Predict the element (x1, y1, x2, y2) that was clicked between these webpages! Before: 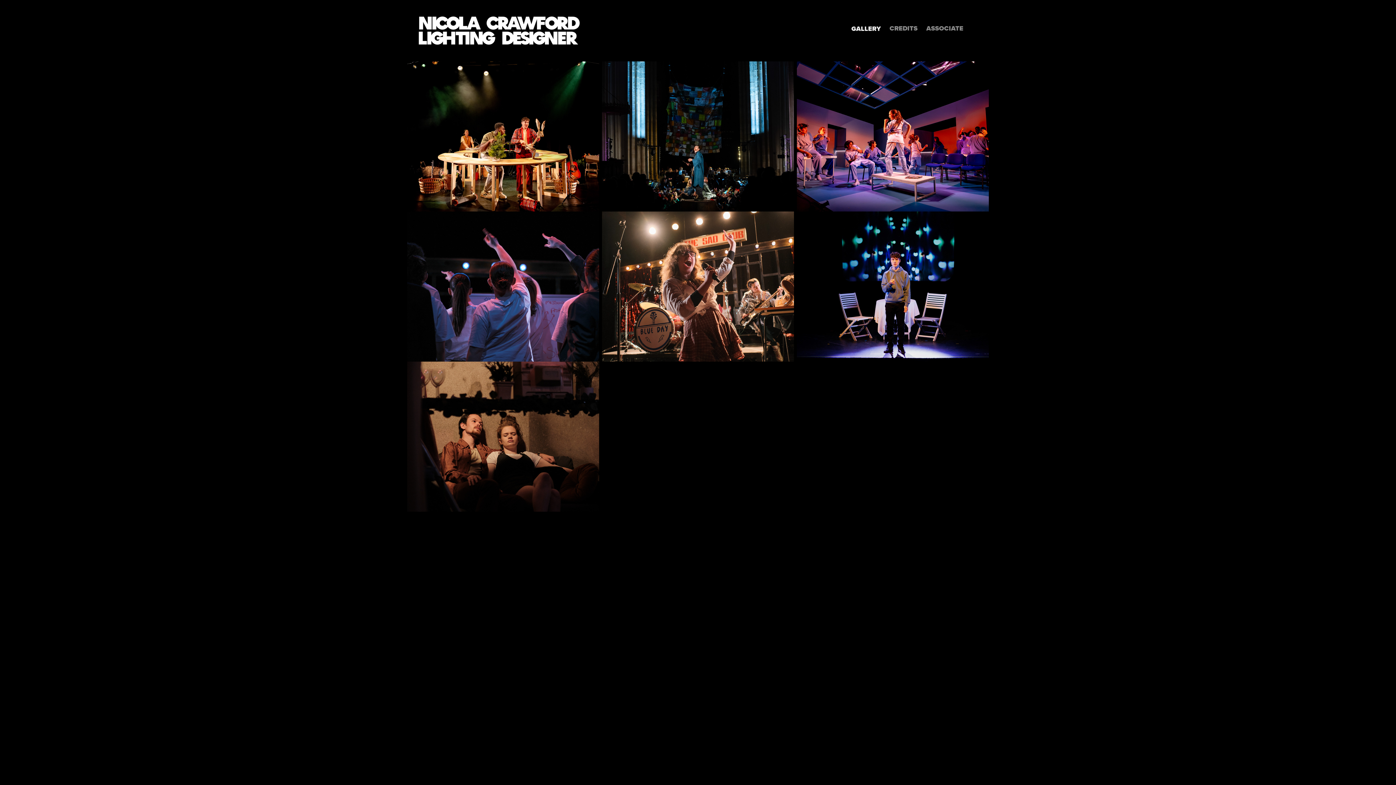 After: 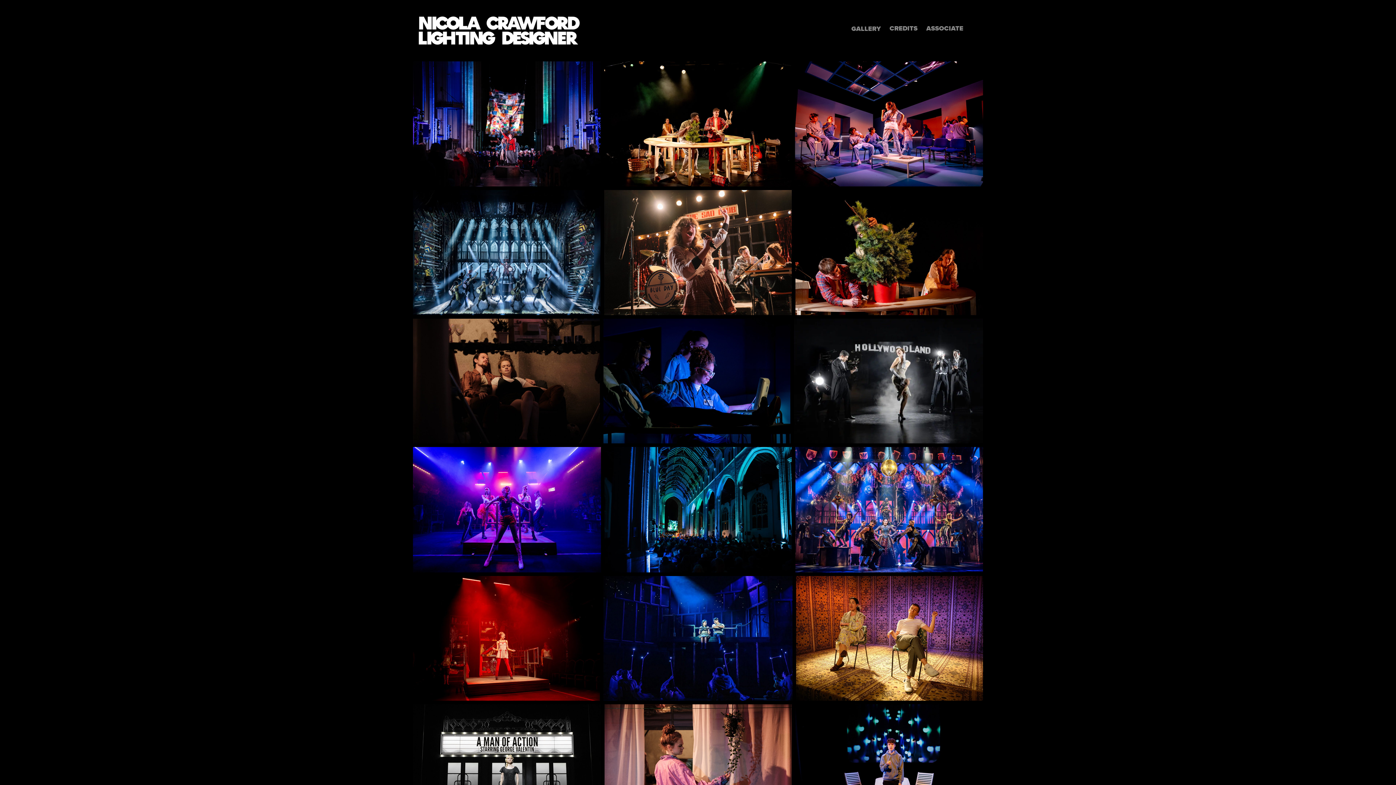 Action: bbox: (417, 13, 581, 48)